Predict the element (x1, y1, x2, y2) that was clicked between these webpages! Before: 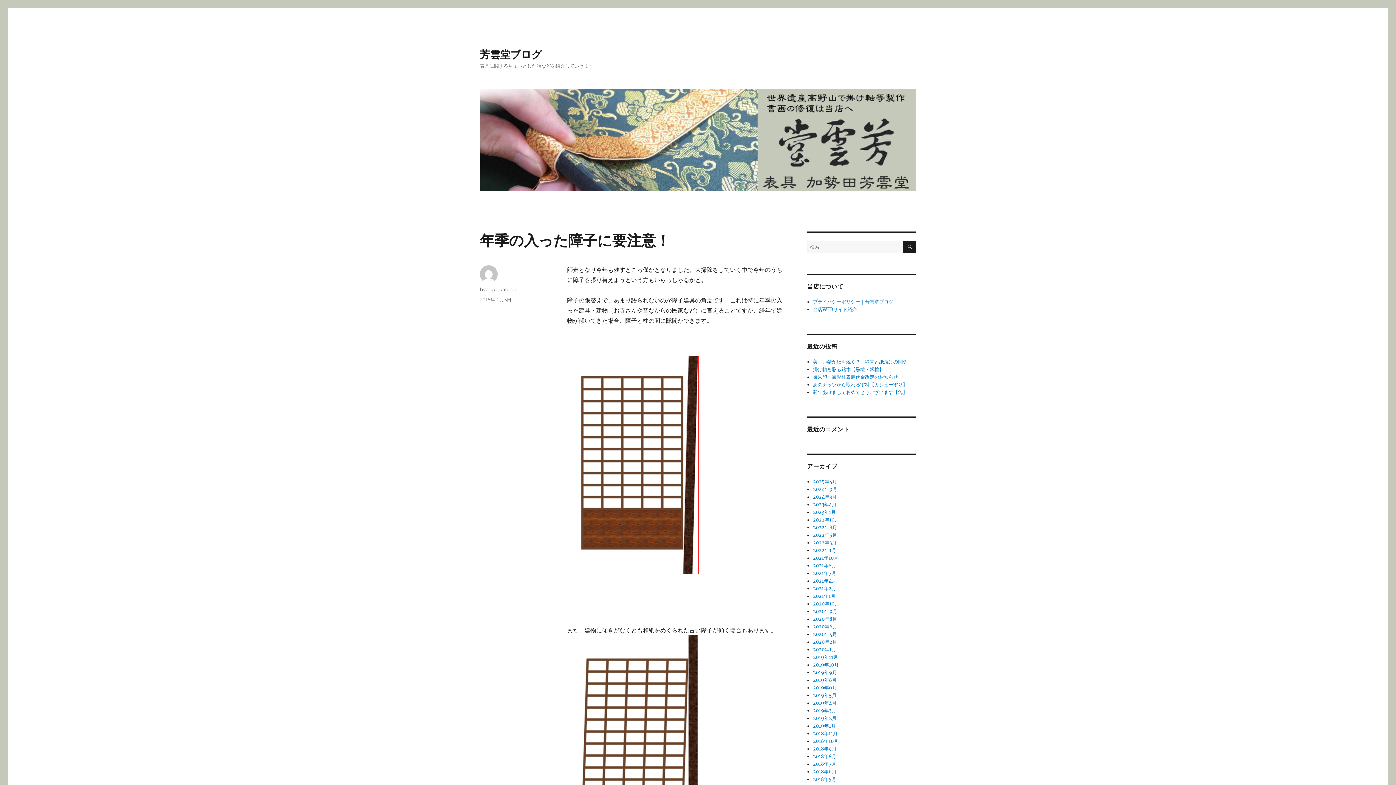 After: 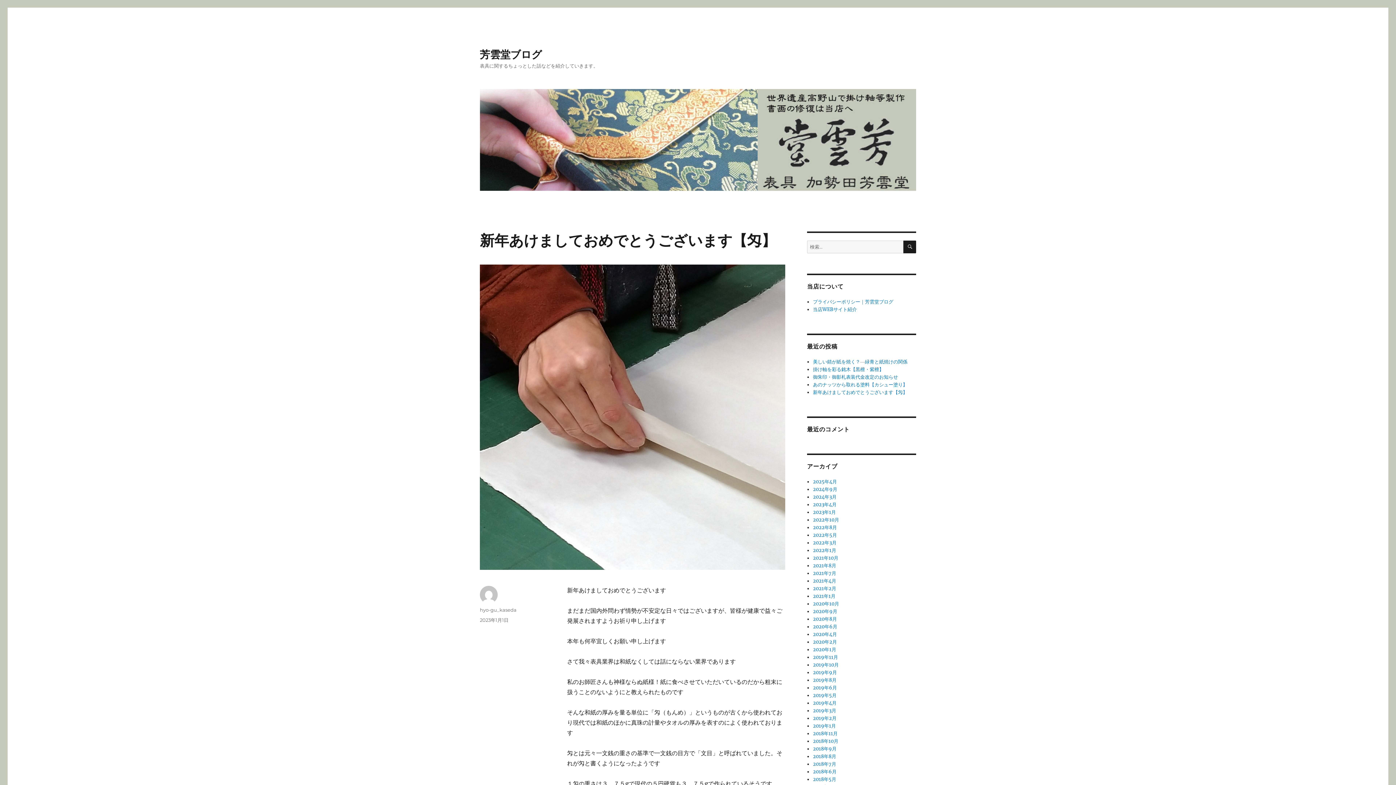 Action: bbox: (813, 389, 907, 395) label: 新年あけましておめでとうございます【匁】